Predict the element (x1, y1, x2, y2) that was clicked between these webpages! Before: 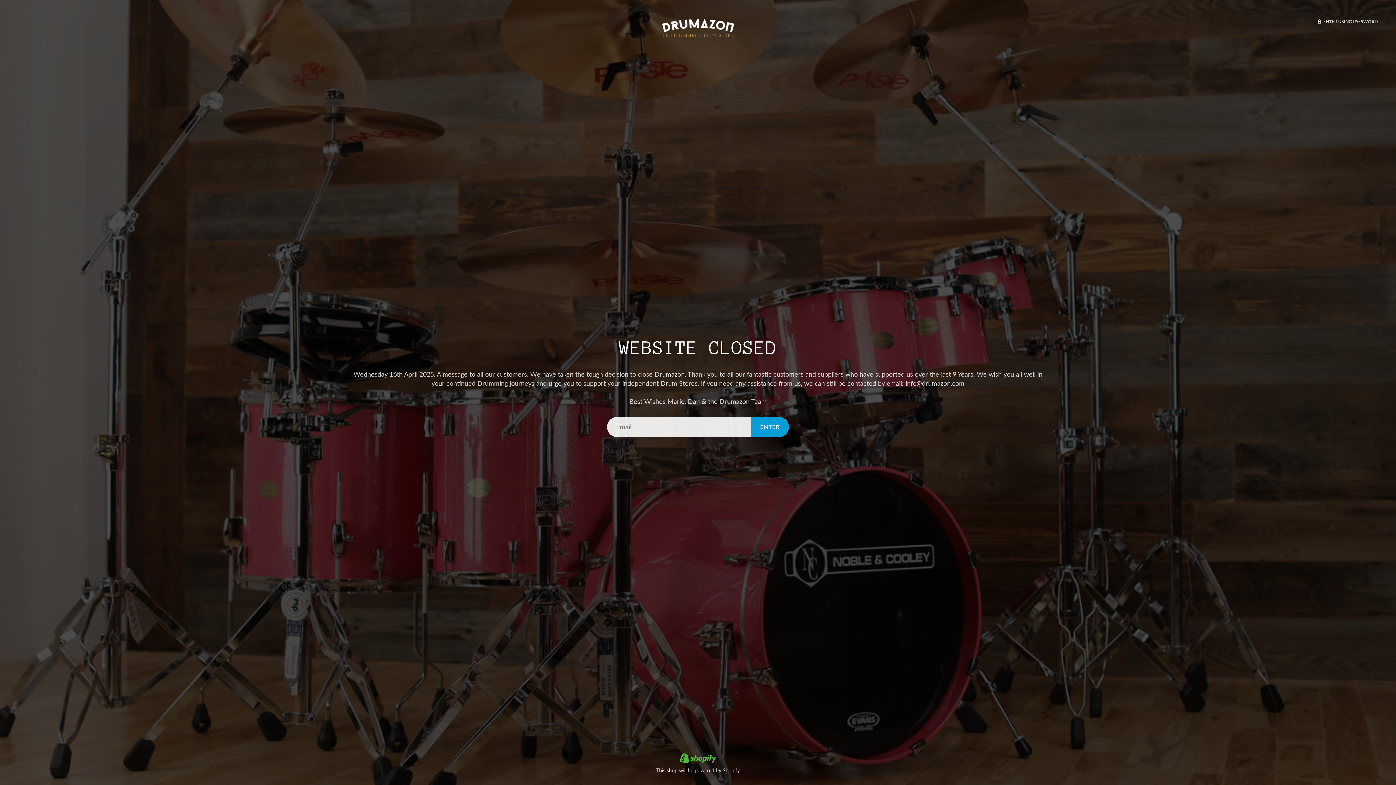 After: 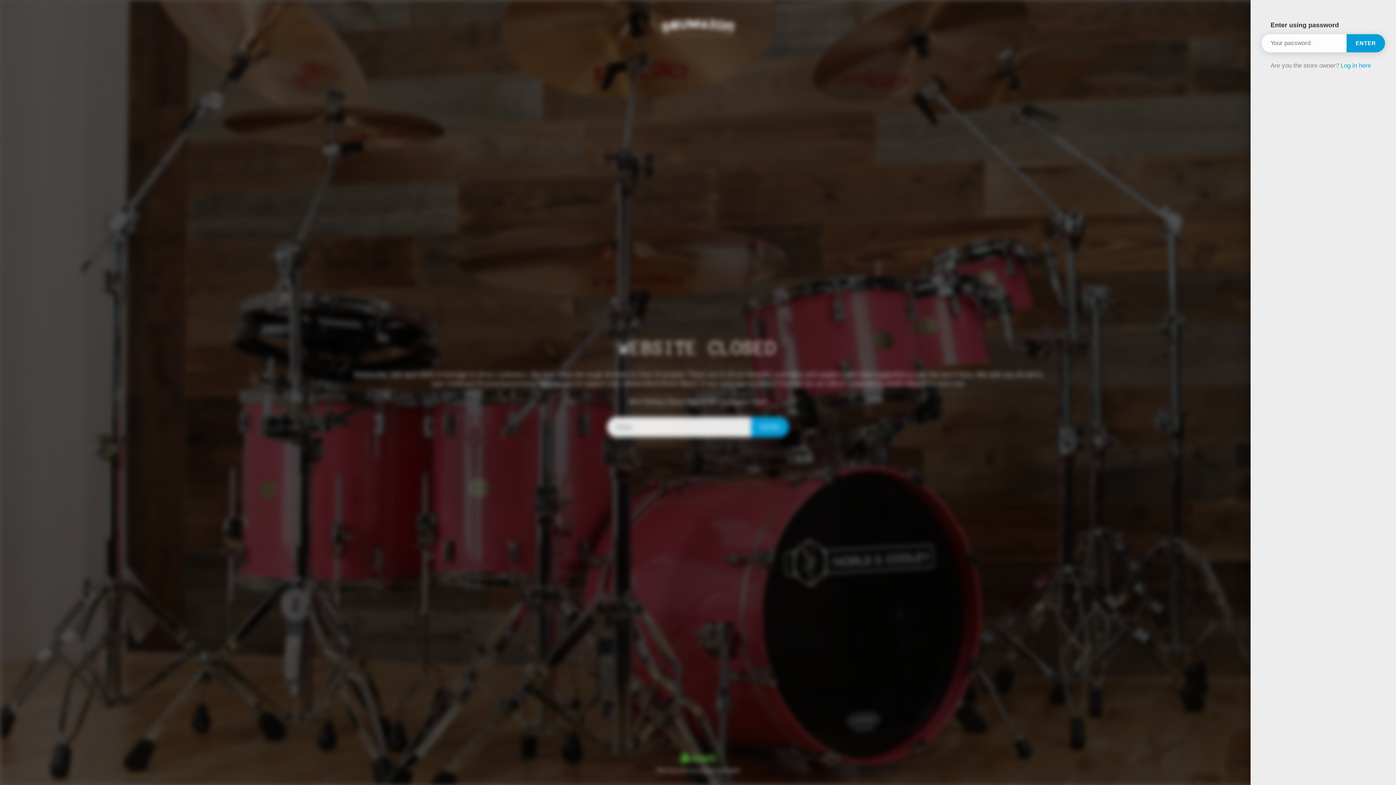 Action: bbox: (1317, 18, 1378, 24) label:  ENTER USING PASSWORD